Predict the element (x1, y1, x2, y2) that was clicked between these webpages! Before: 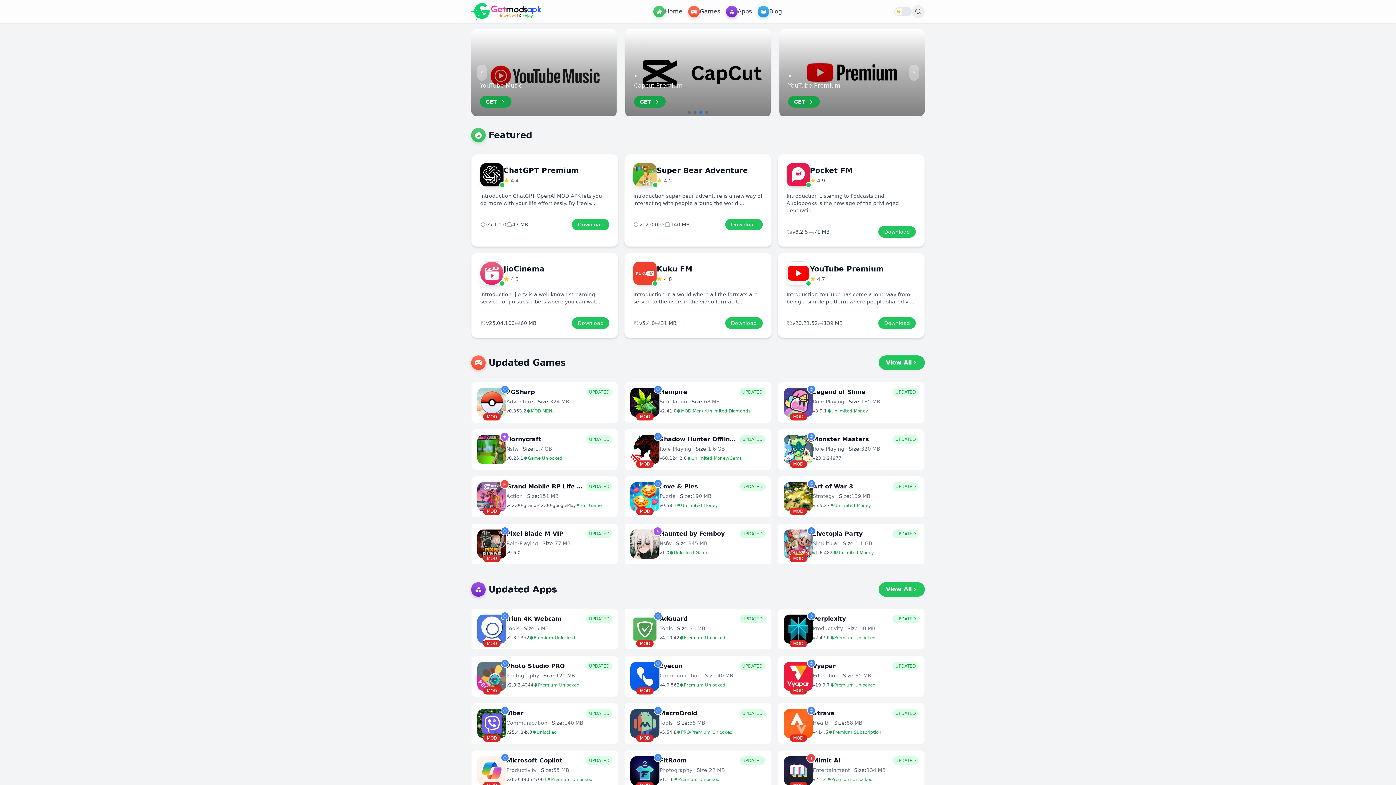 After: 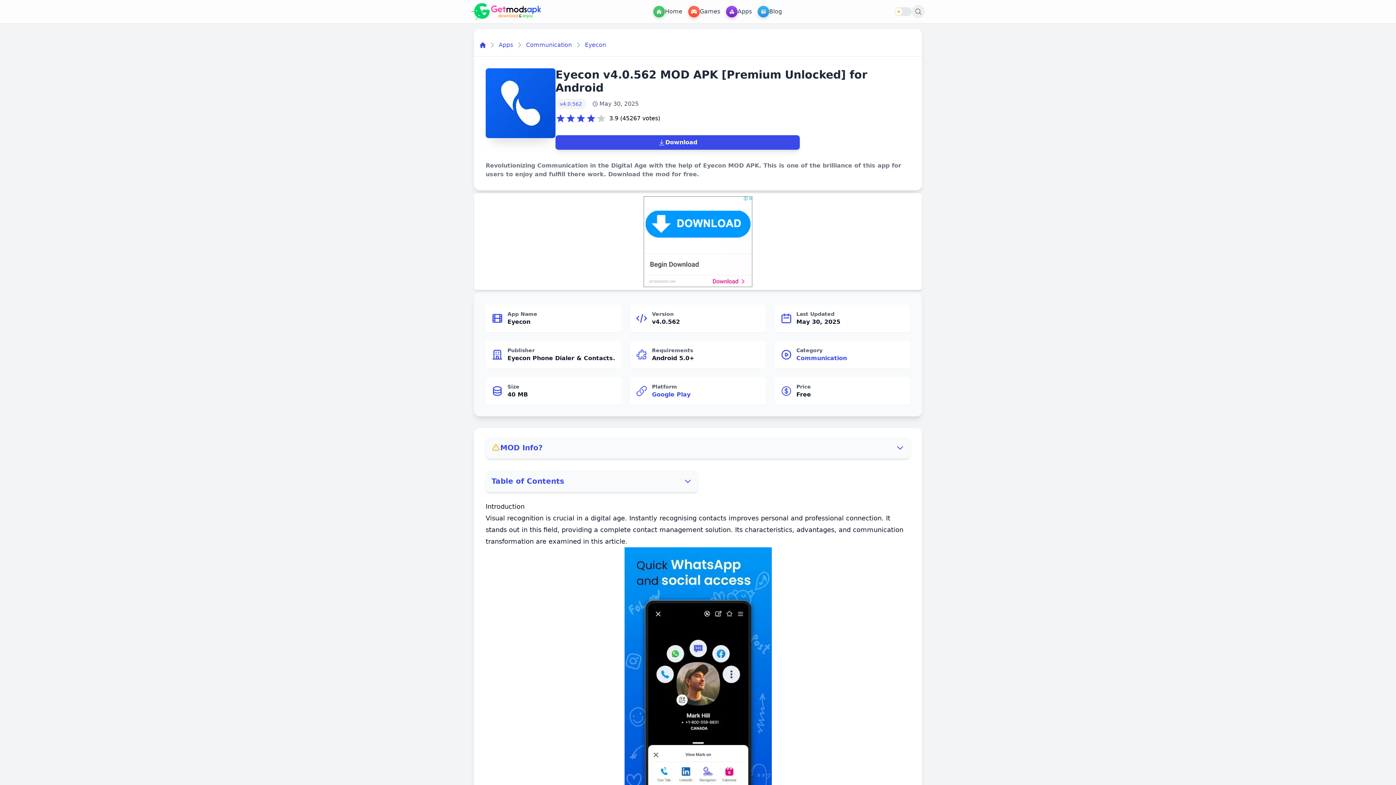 Action: bbox: (624, 656, 771, 697) label: MOD
Eyecon
UPDATED
Communication
Size:
40 MB
v4.0.562
Premium Unlocked